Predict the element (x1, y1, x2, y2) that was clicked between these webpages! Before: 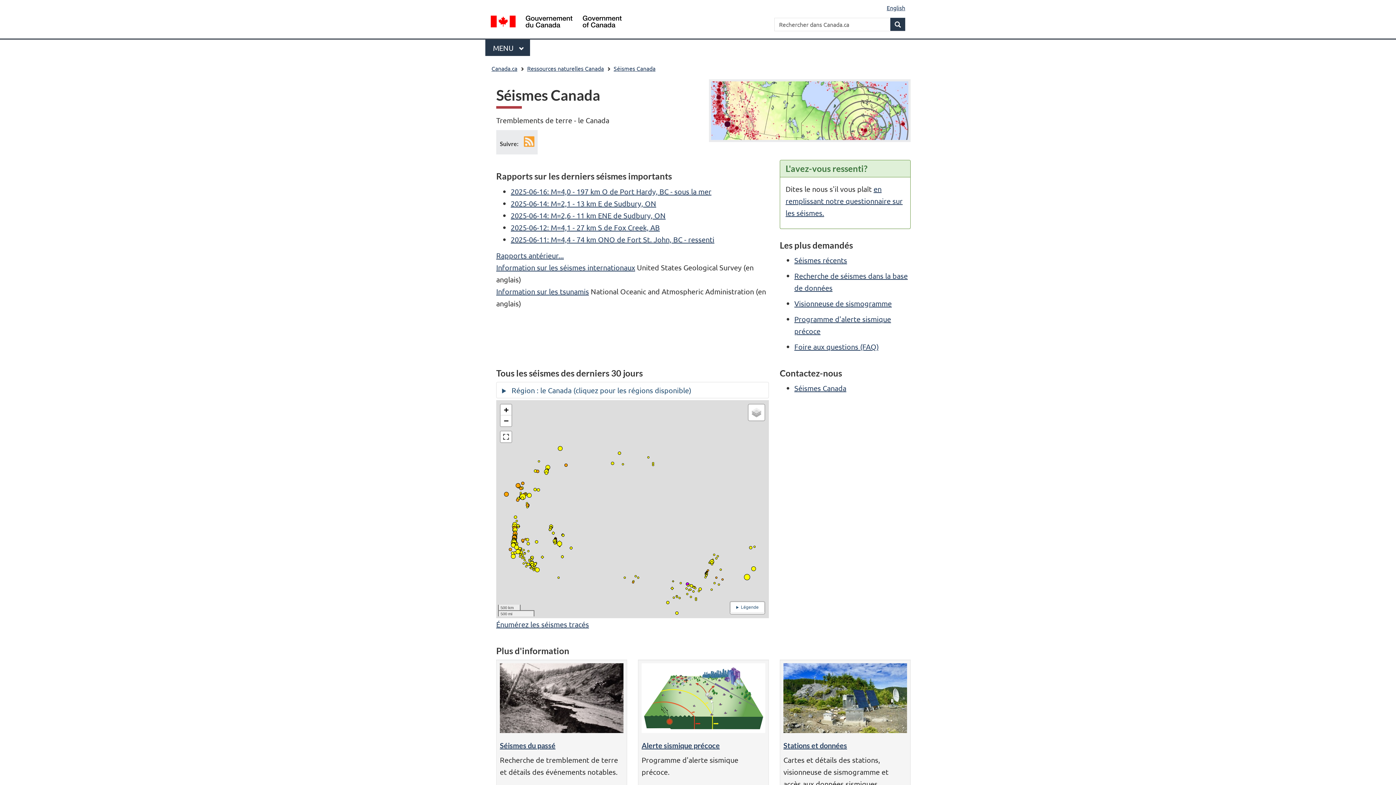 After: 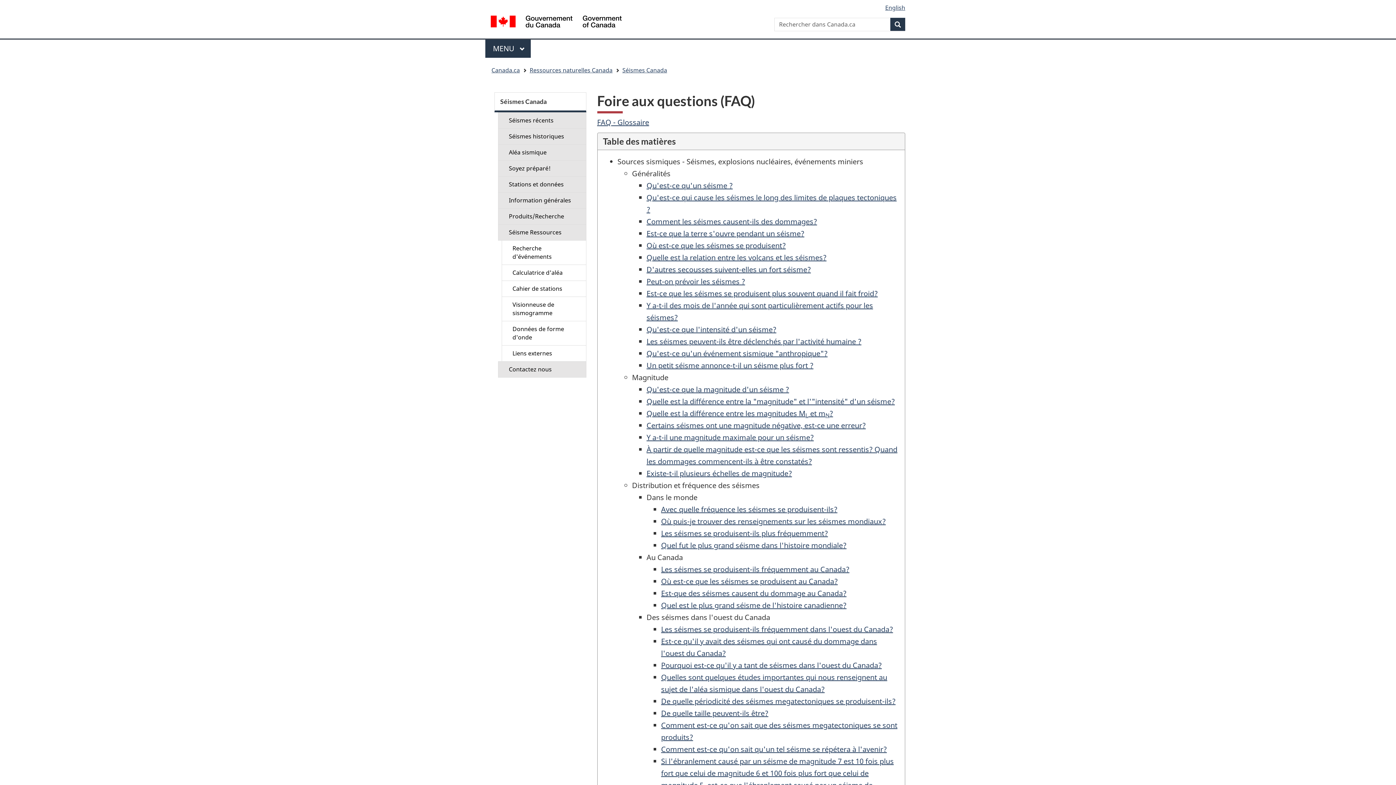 Action: label: Foire aux questions (FAQ) bbox: (794, 342, 878, 351)